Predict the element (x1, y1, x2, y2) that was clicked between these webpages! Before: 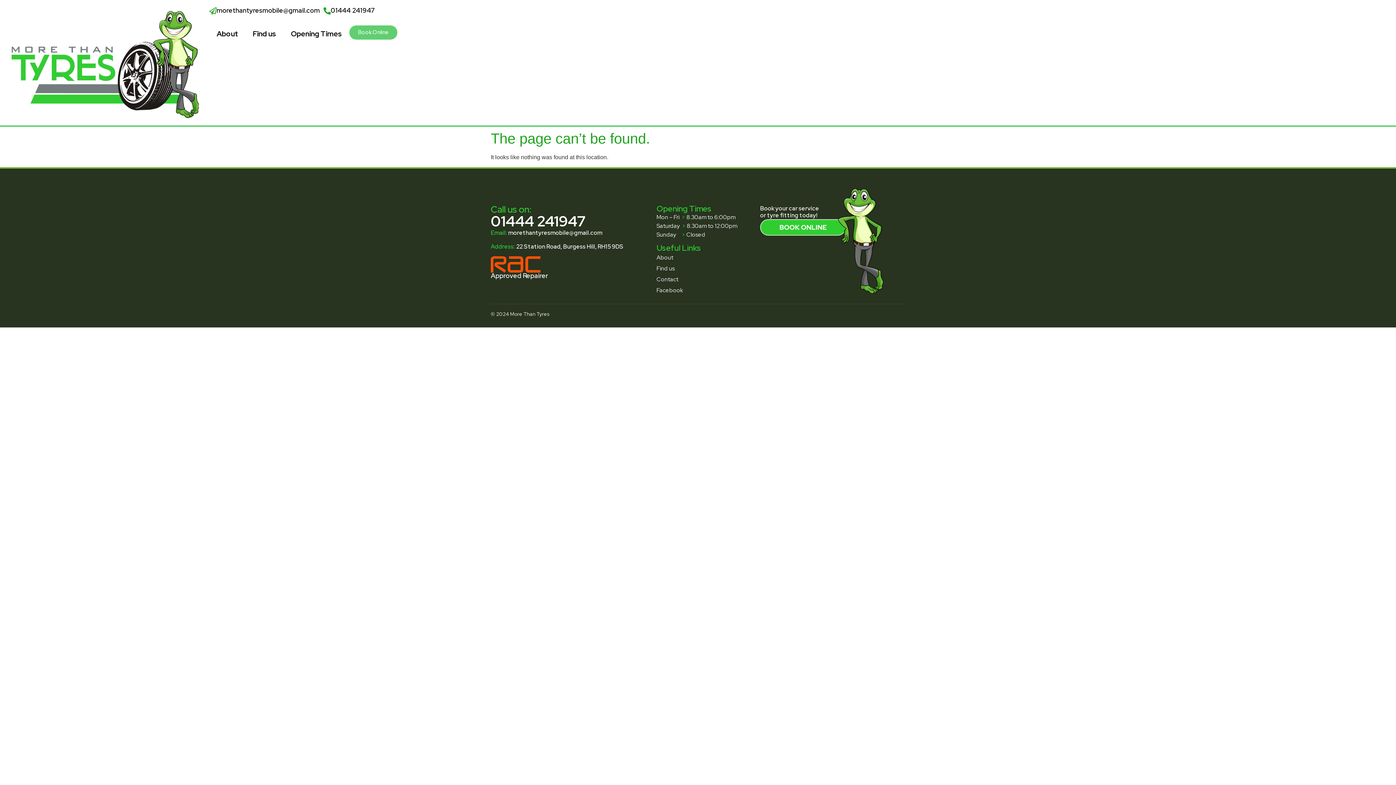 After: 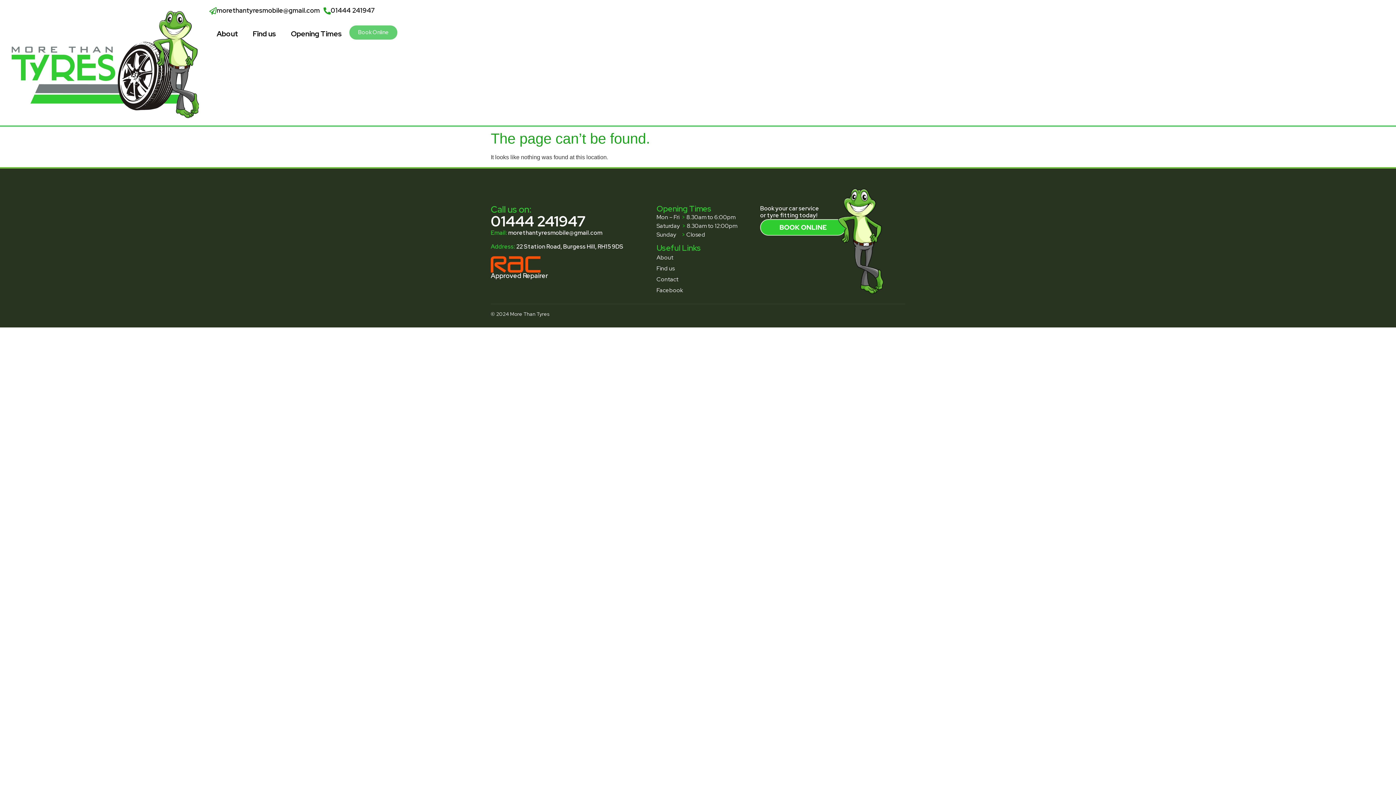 Action: label: 01444 241947 bbox: (330, 6, 374, 14)